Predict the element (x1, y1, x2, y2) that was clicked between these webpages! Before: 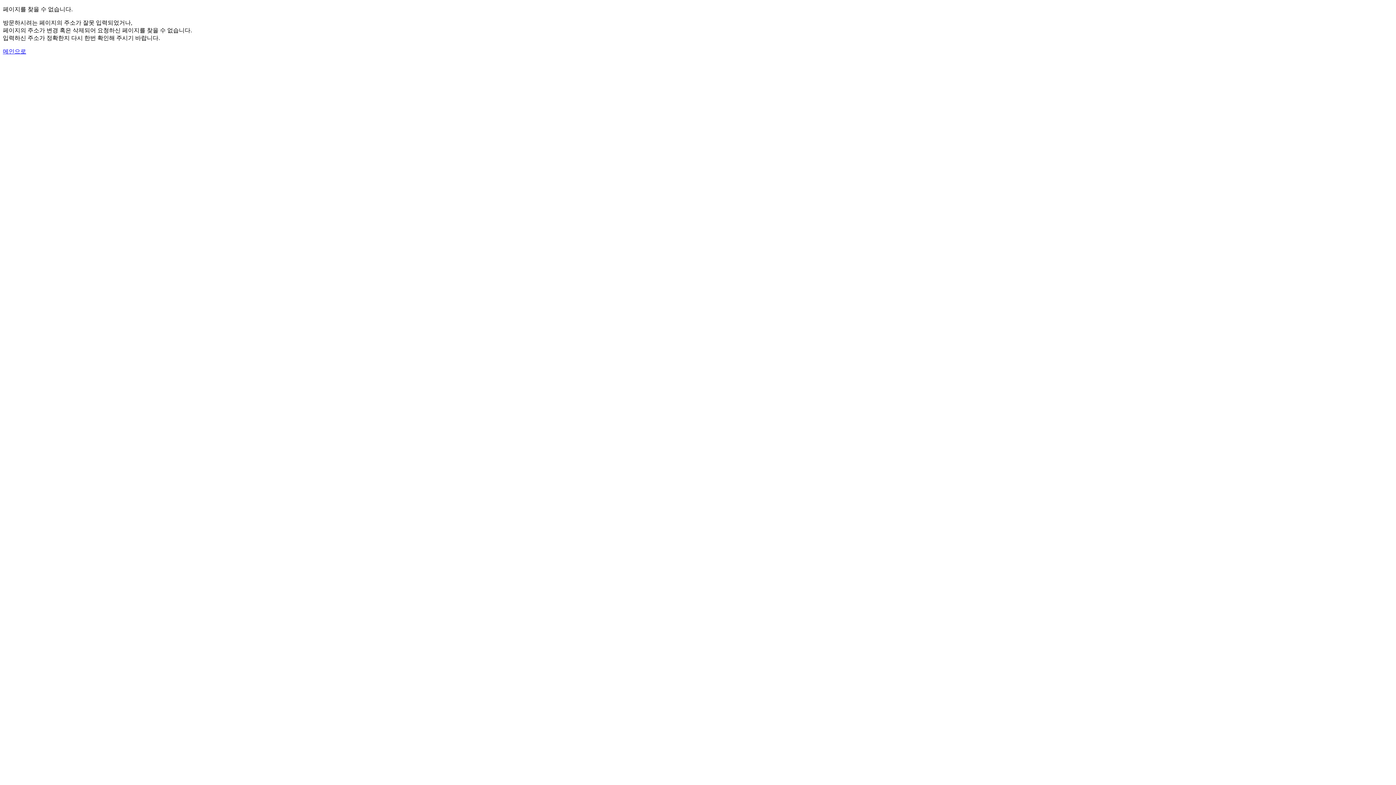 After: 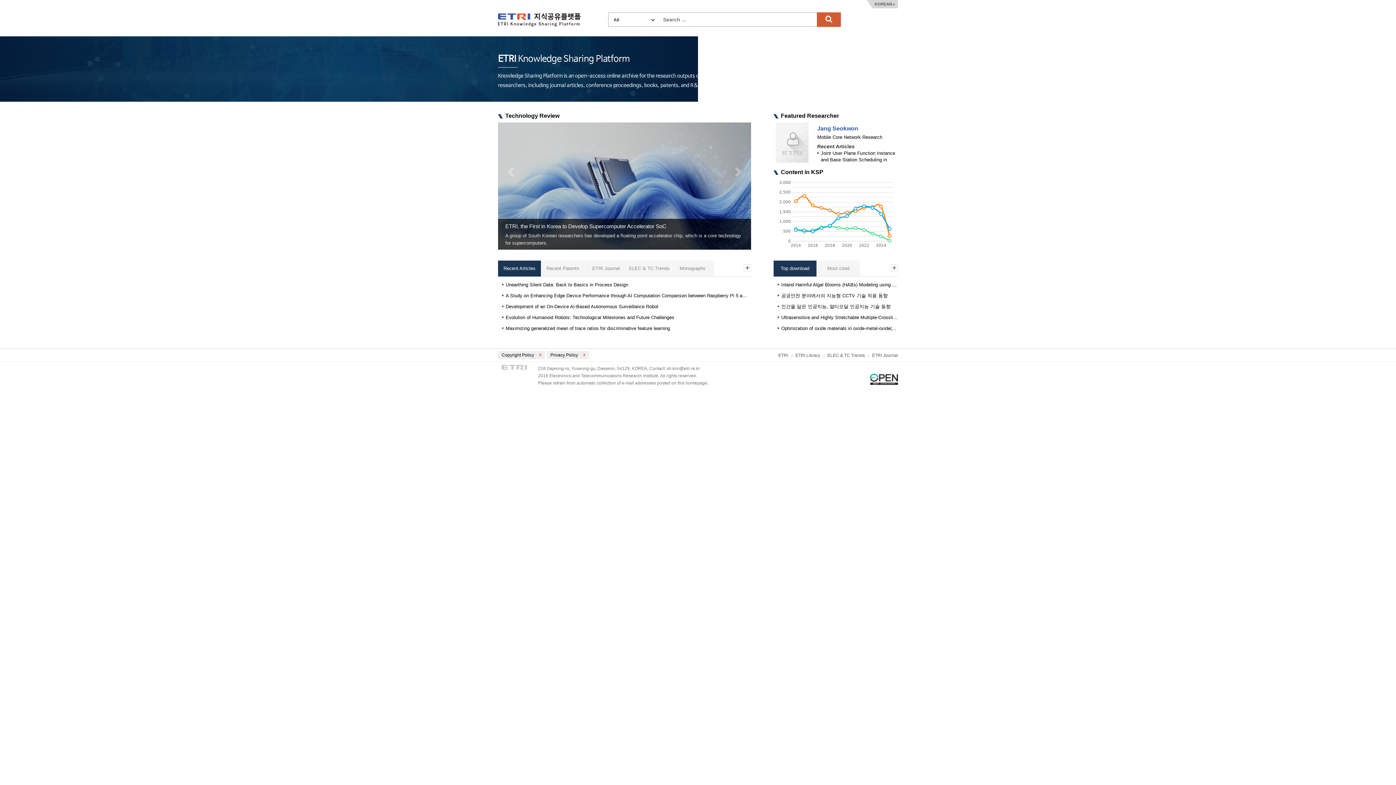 Action: label: 메인으로 bbox: (2, 48, 26, 54)